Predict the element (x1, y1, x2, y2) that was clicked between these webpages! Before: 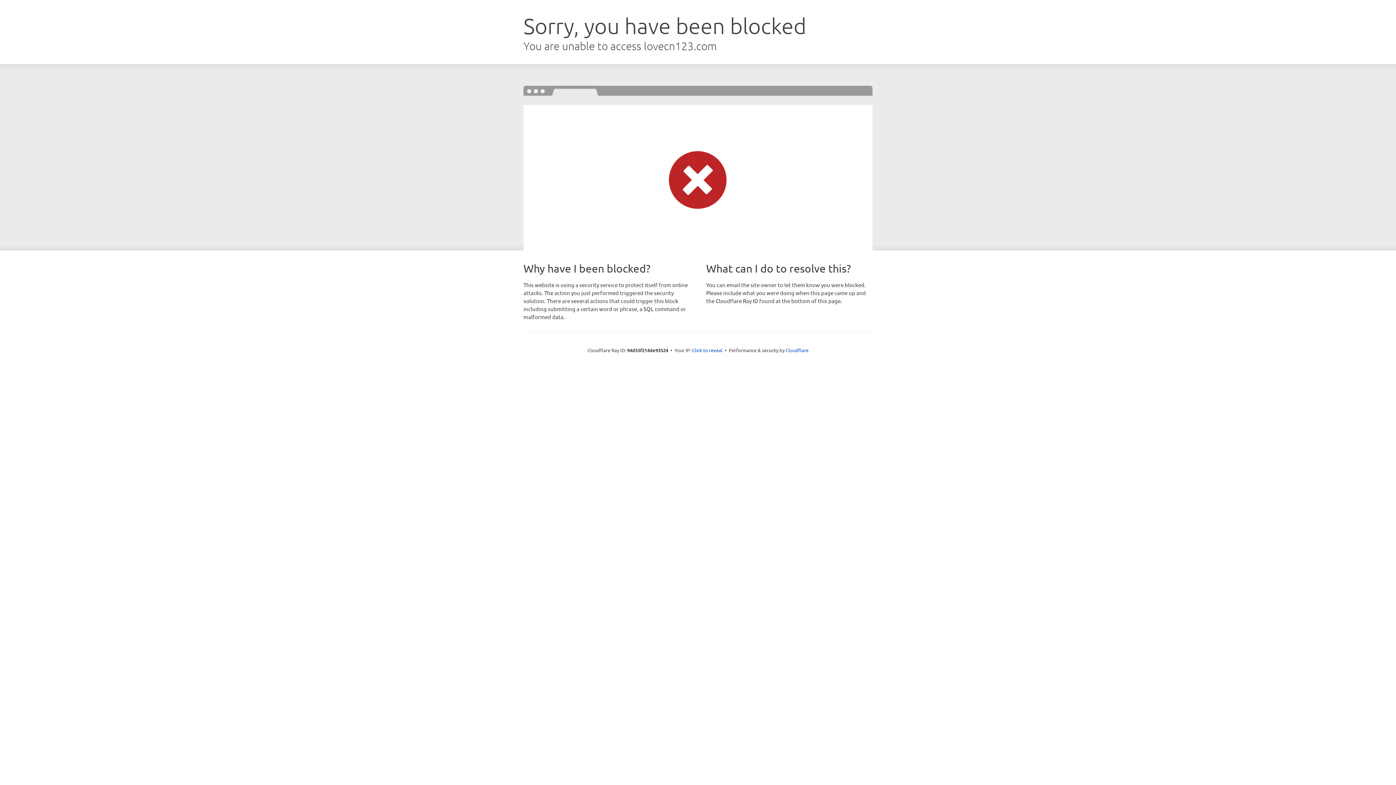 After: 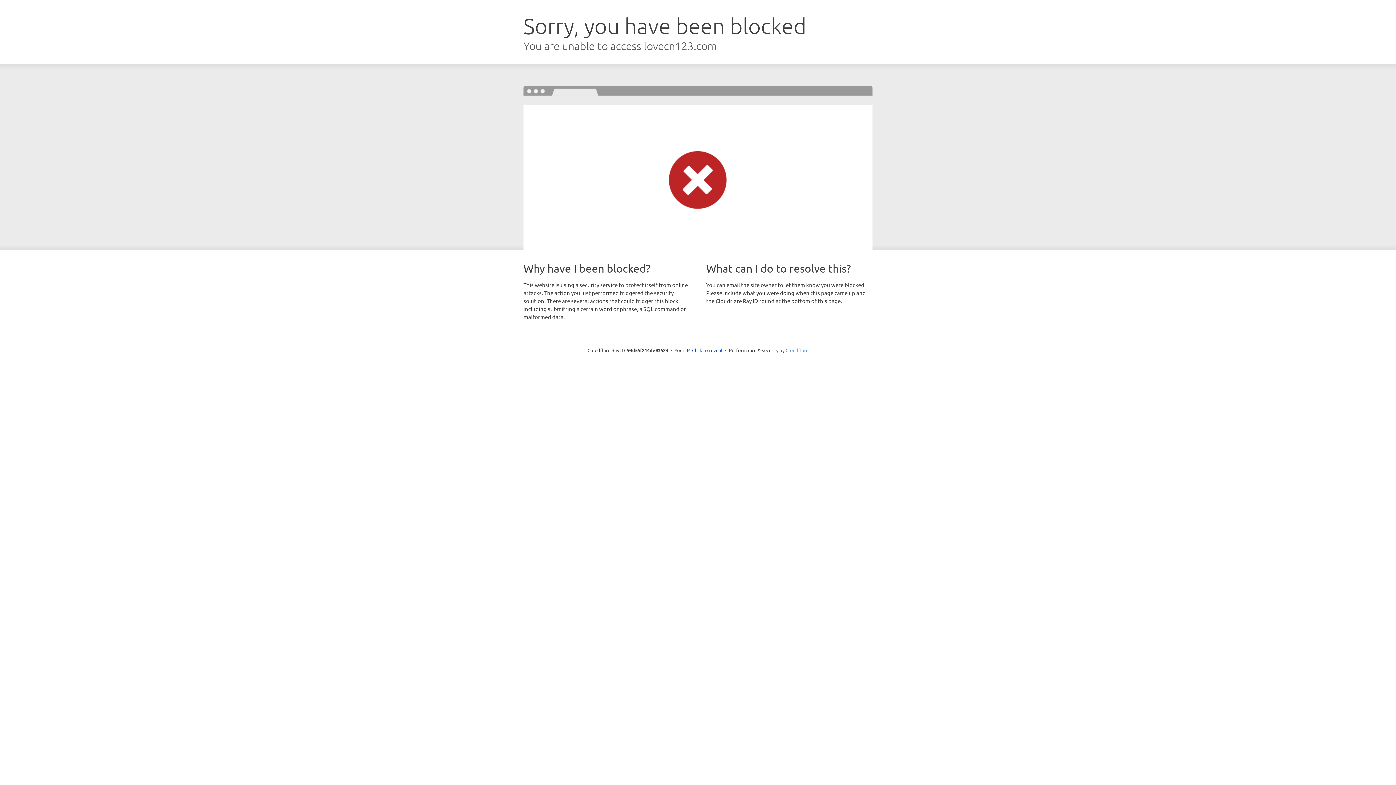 Action: label: Cloudflare bbox: (785, 347, 808, 353)